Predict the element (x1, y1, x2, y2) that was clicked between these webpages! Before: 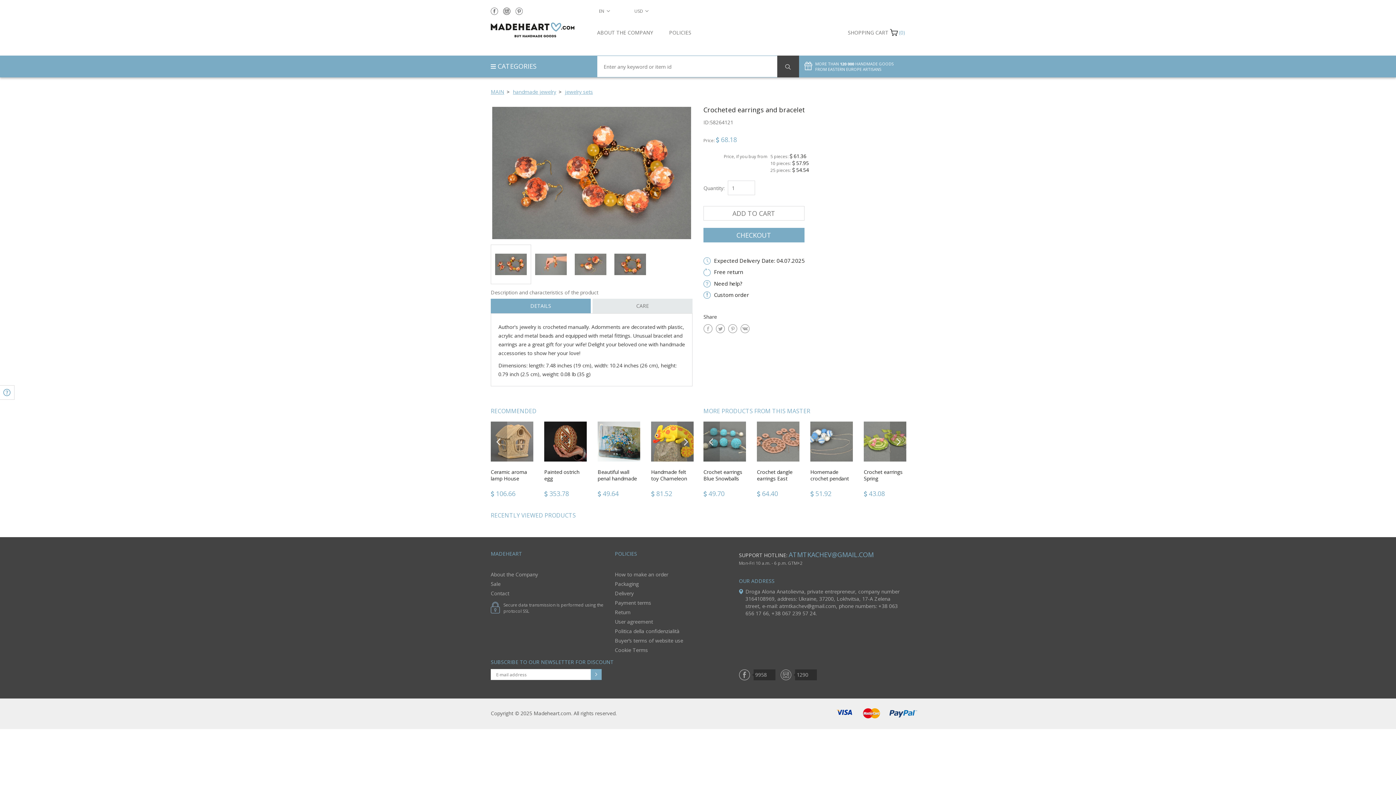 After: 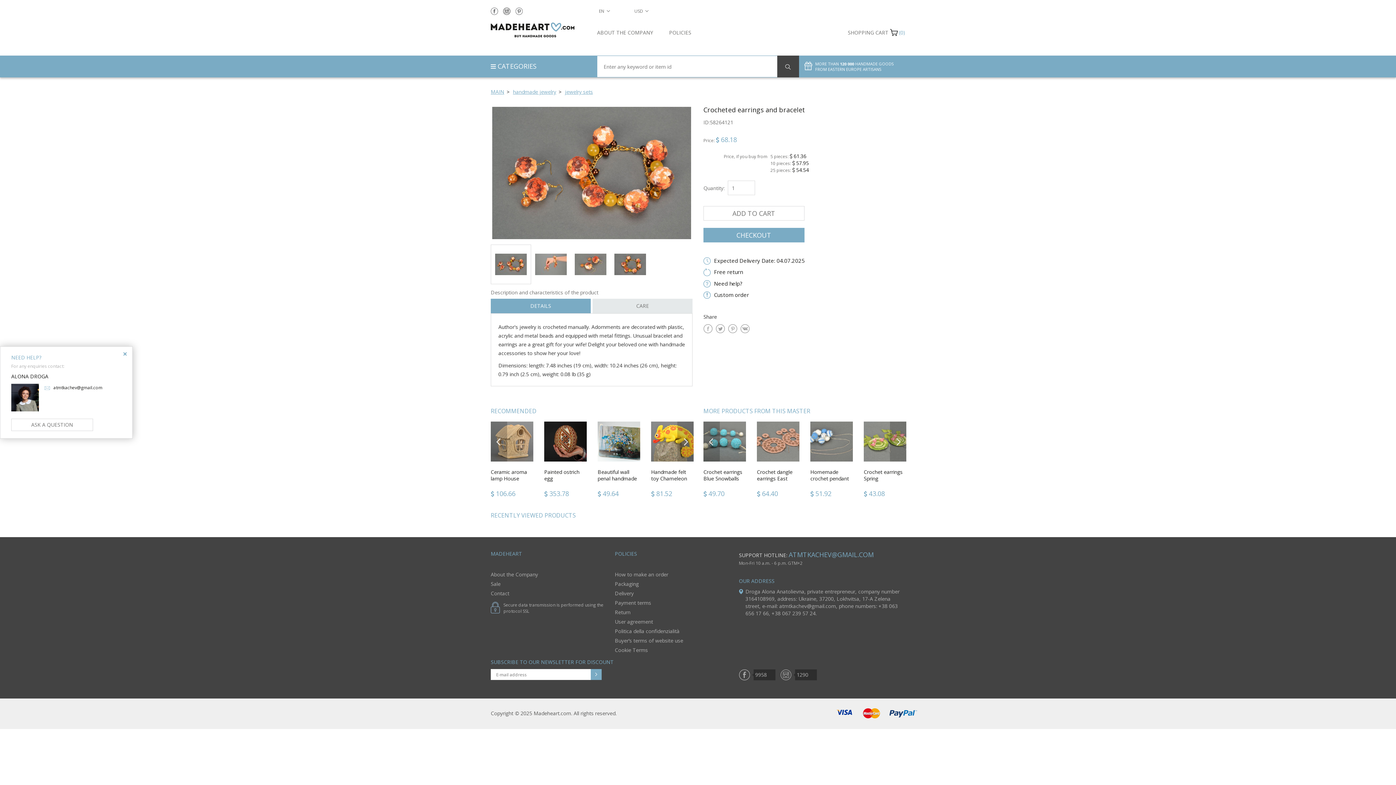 Action: bbox: (0, 385, 14, 400)